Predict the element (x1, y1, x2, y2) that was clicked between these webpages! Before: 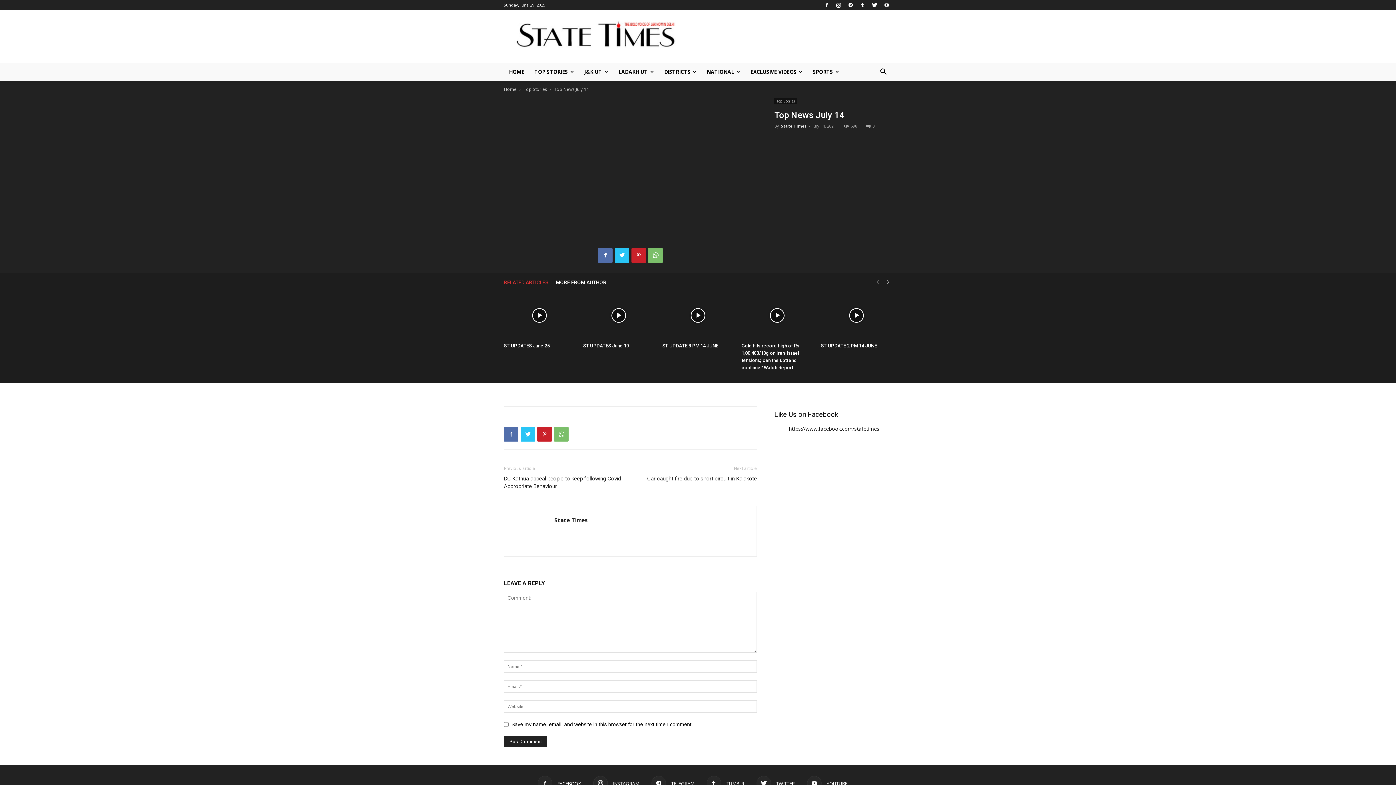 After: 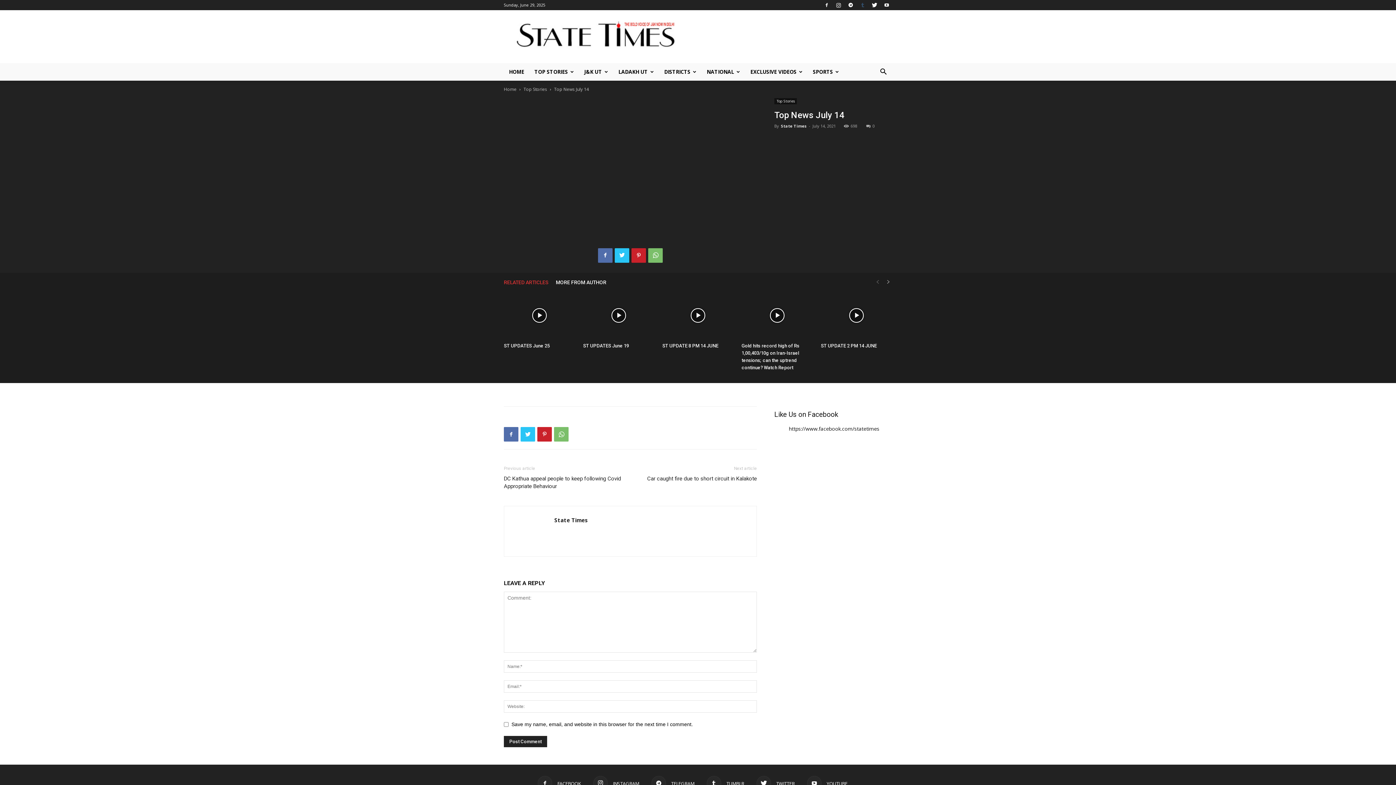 Action: bbox: (857, 0, 868, 10)